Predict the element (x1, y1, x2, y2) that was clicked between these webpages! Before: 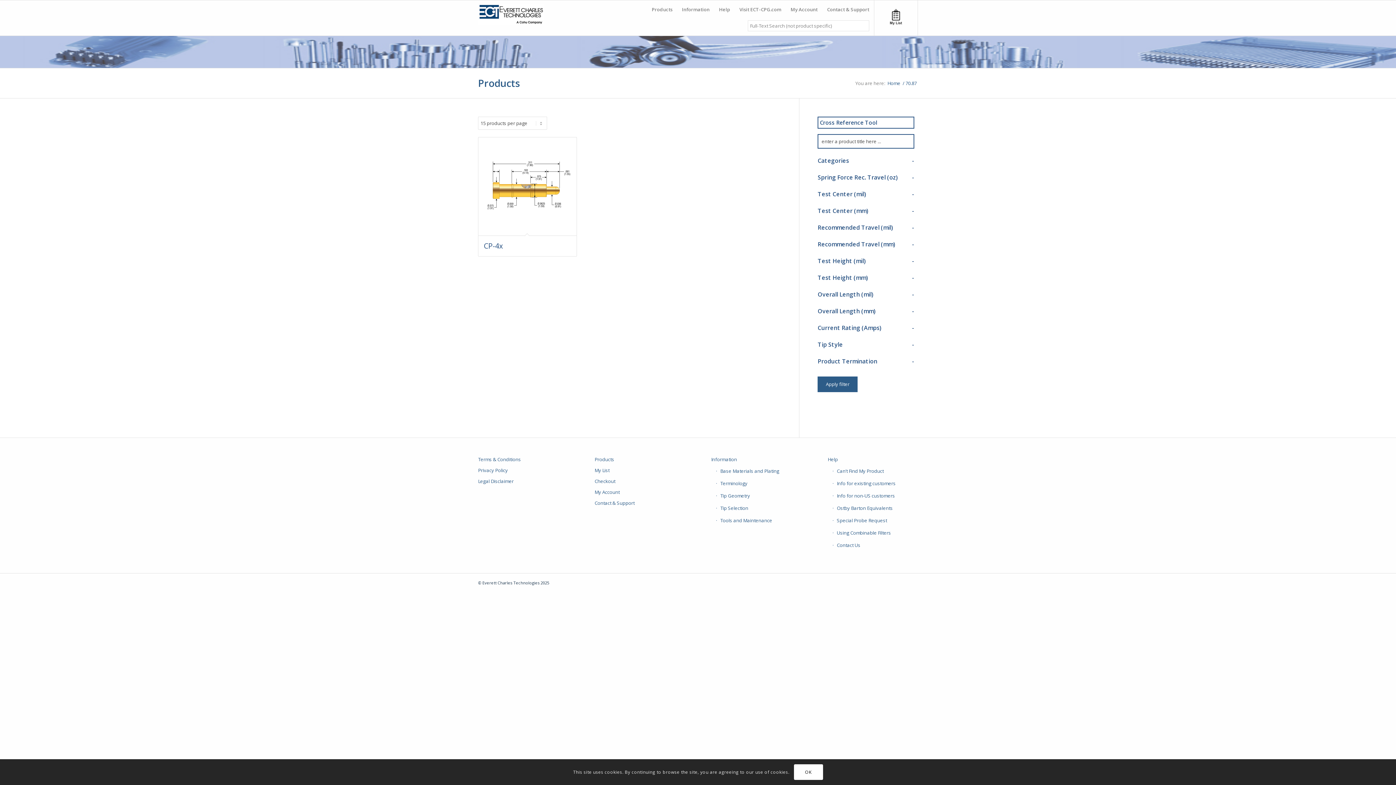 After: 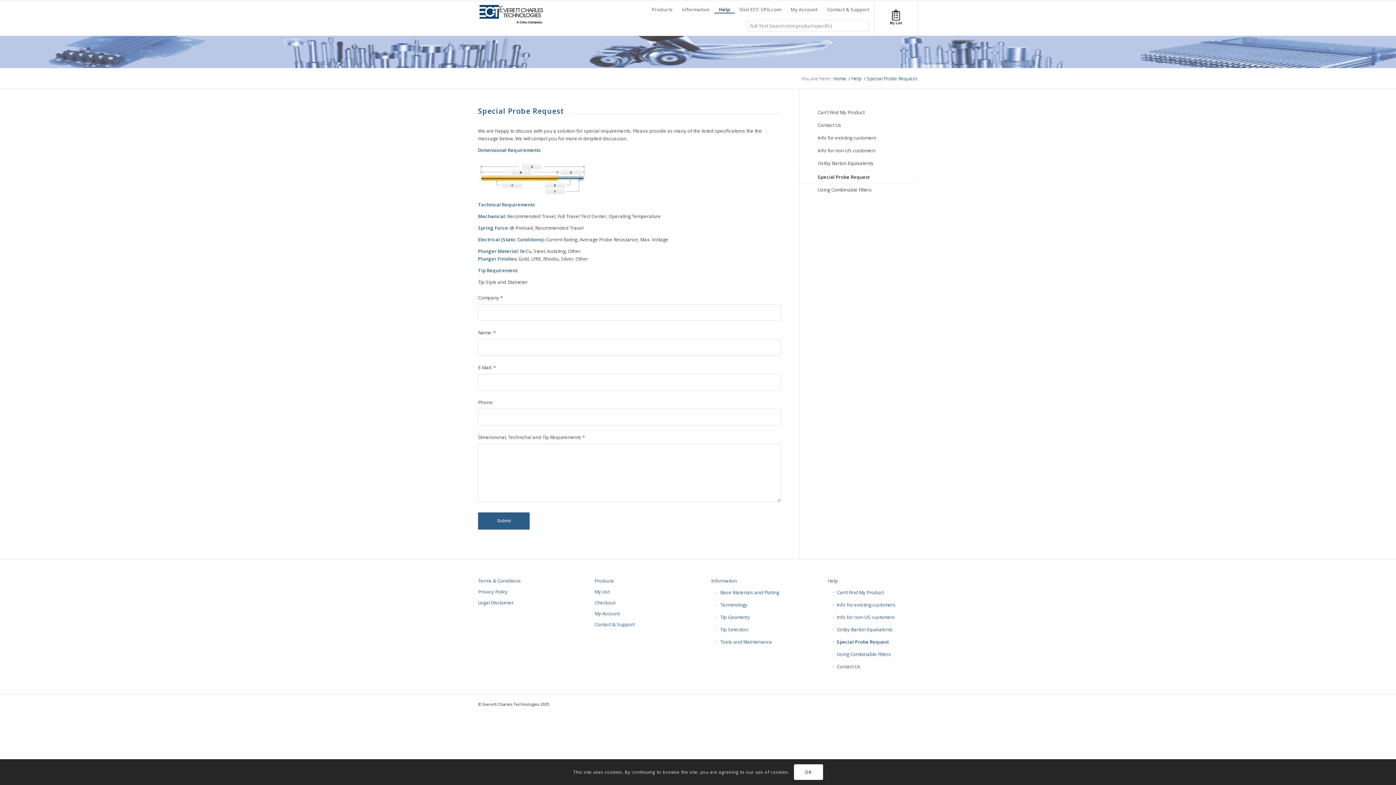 Action: label: Special Probe Request bbox: (832, 514, 918, 527)